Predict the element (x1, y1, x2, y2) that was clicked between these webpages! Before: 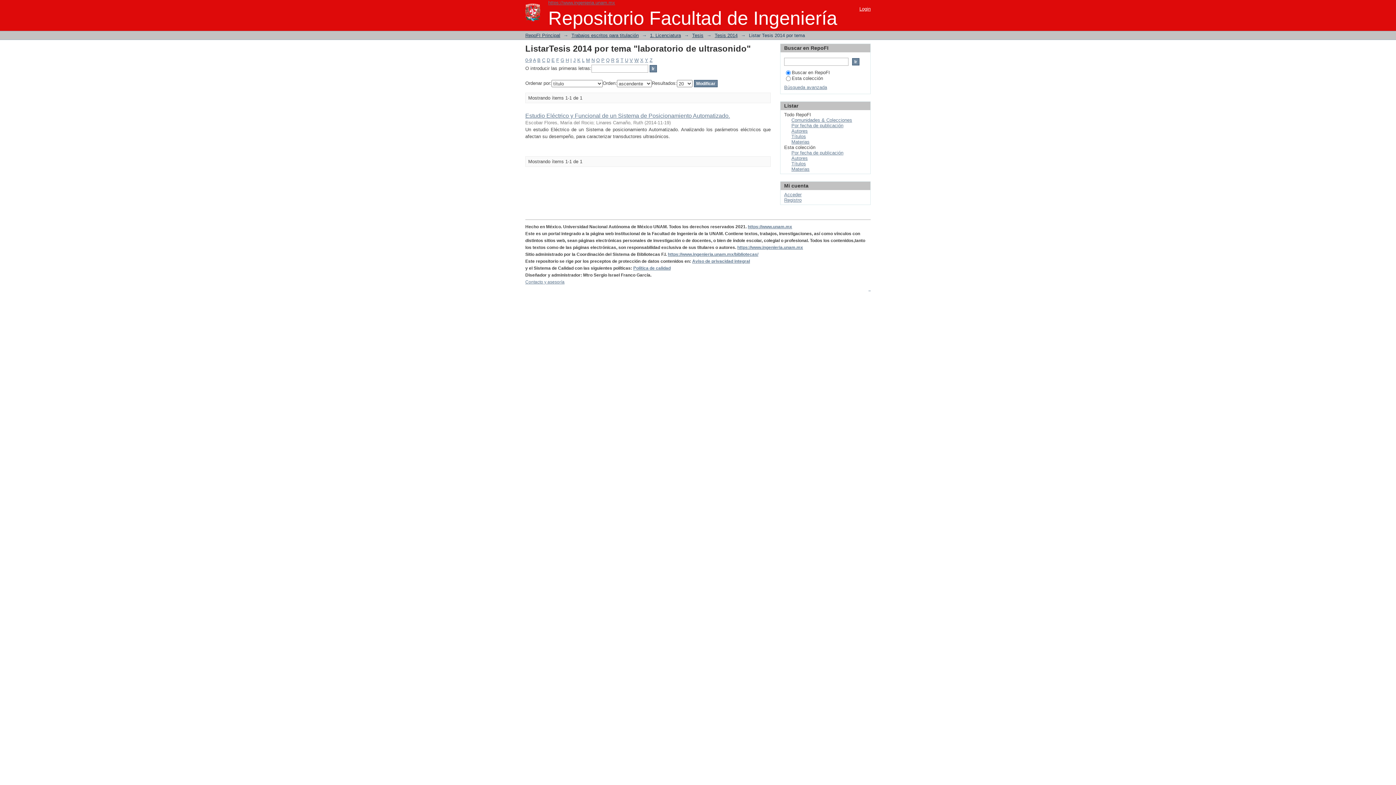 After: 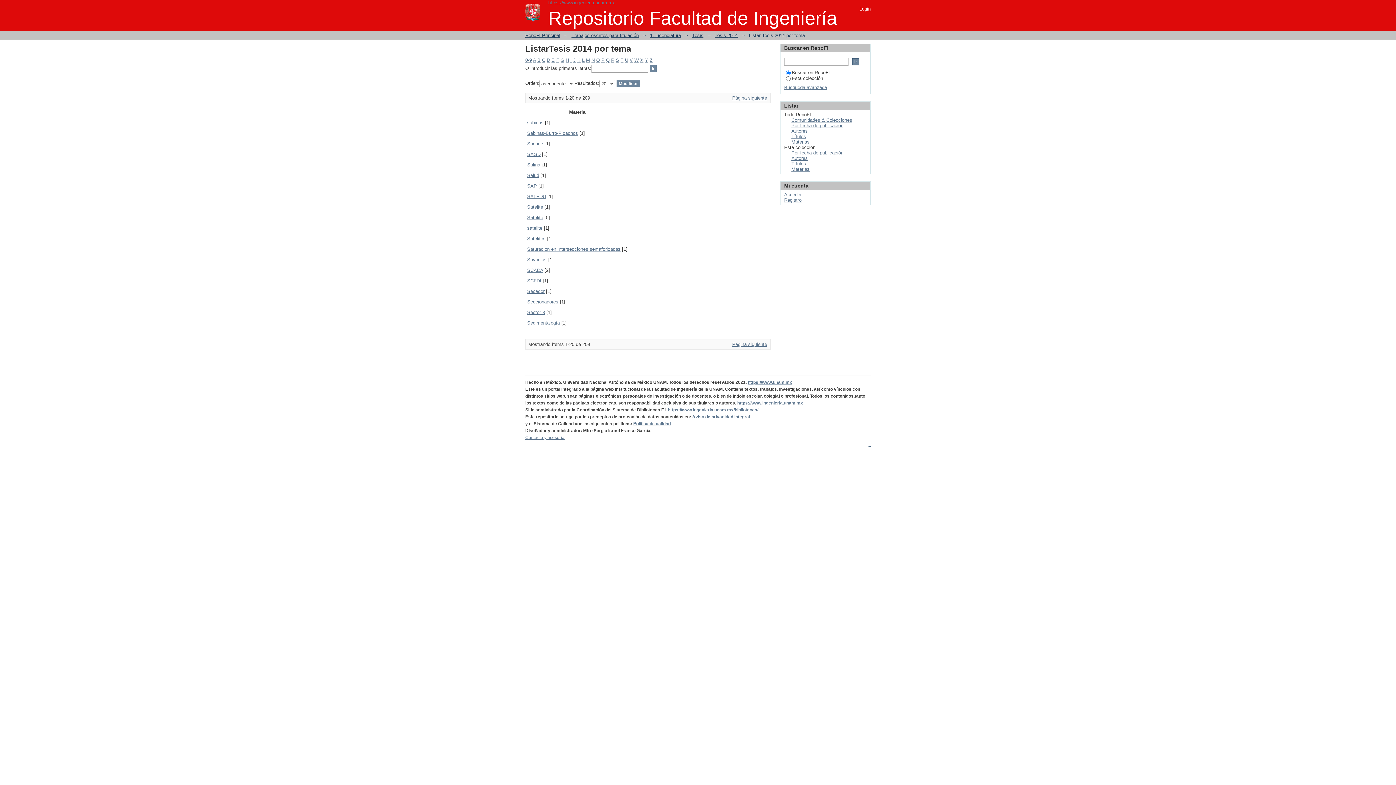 Action: bbox: (616, 57, 619, 62) label: S